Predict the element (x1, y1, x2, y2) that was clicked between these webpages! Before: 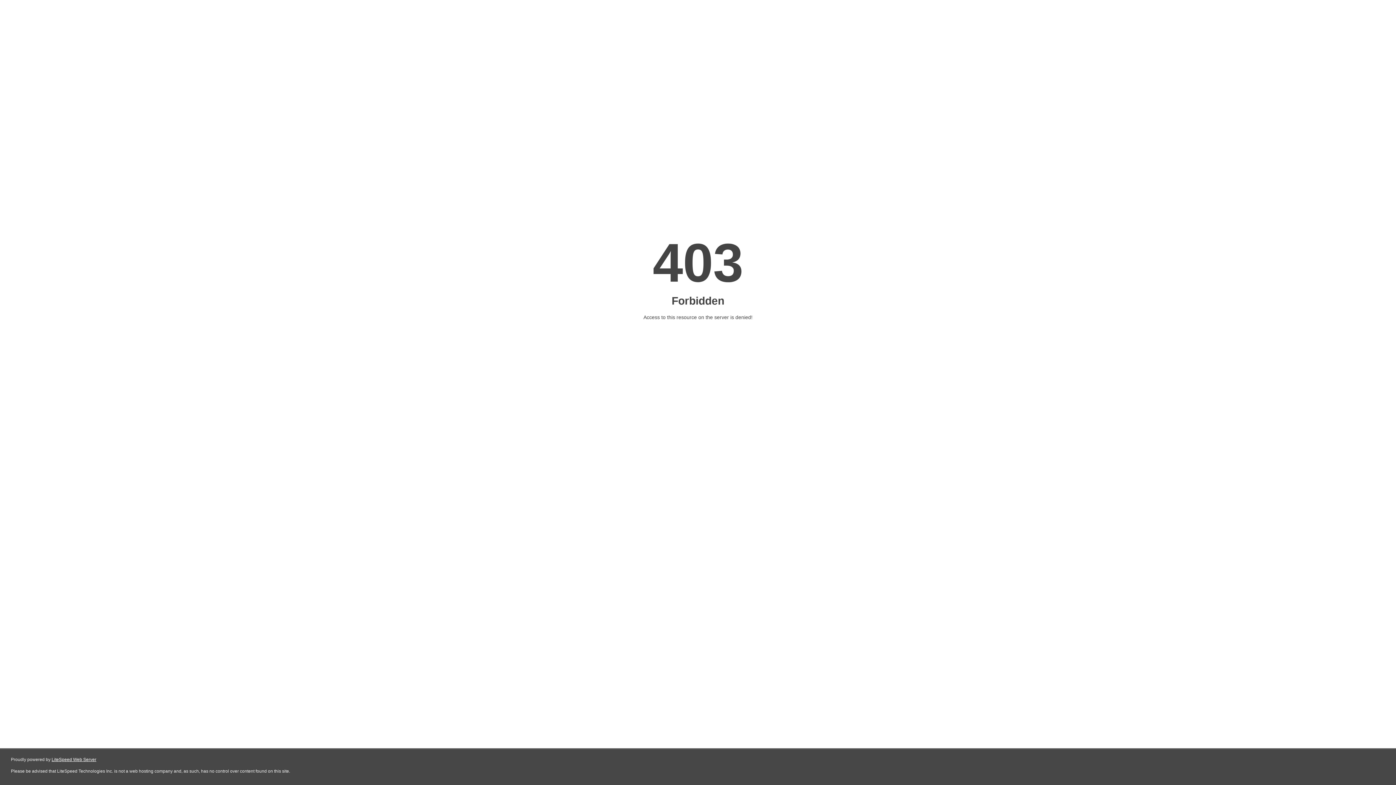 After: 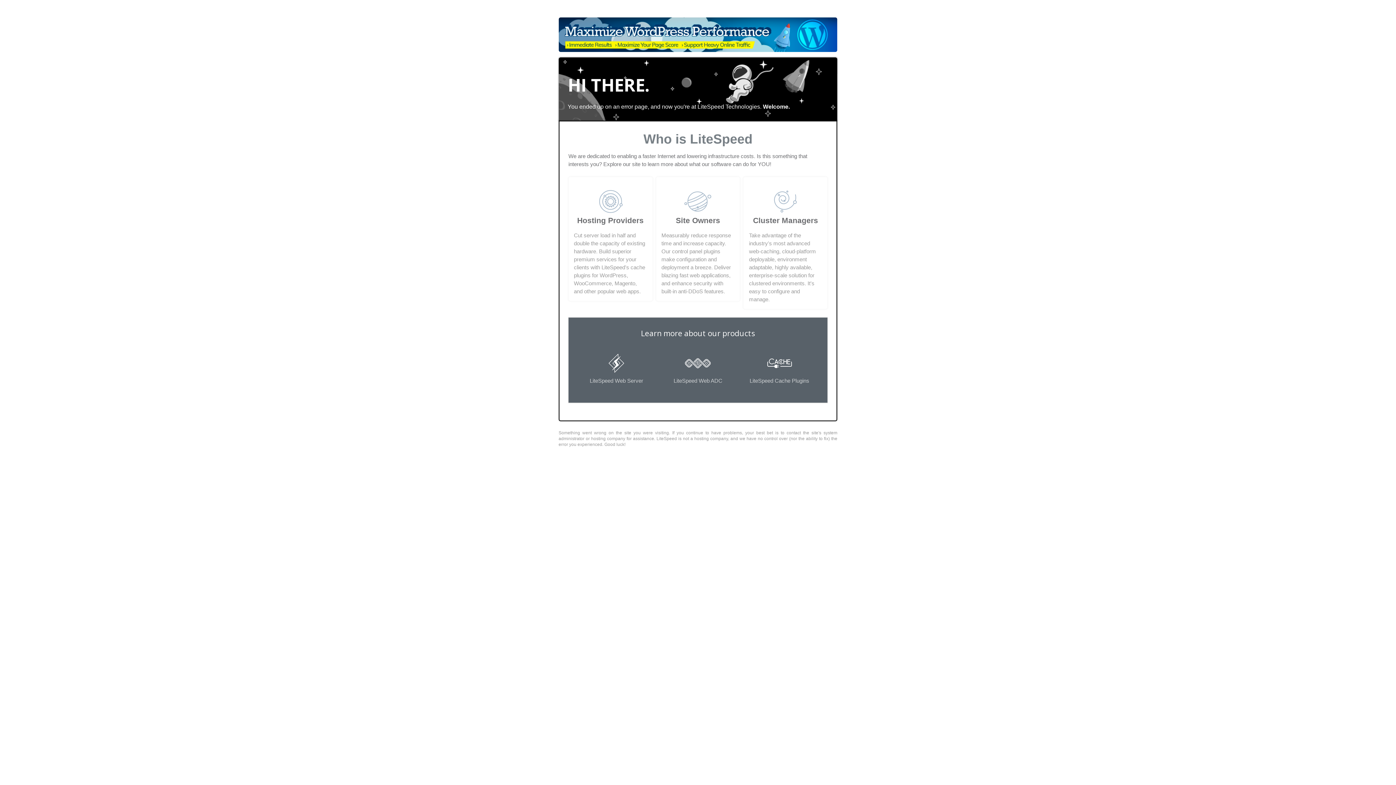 Action: bbox: (51, 757, 96, 762) label: LiteSpeed Web Server